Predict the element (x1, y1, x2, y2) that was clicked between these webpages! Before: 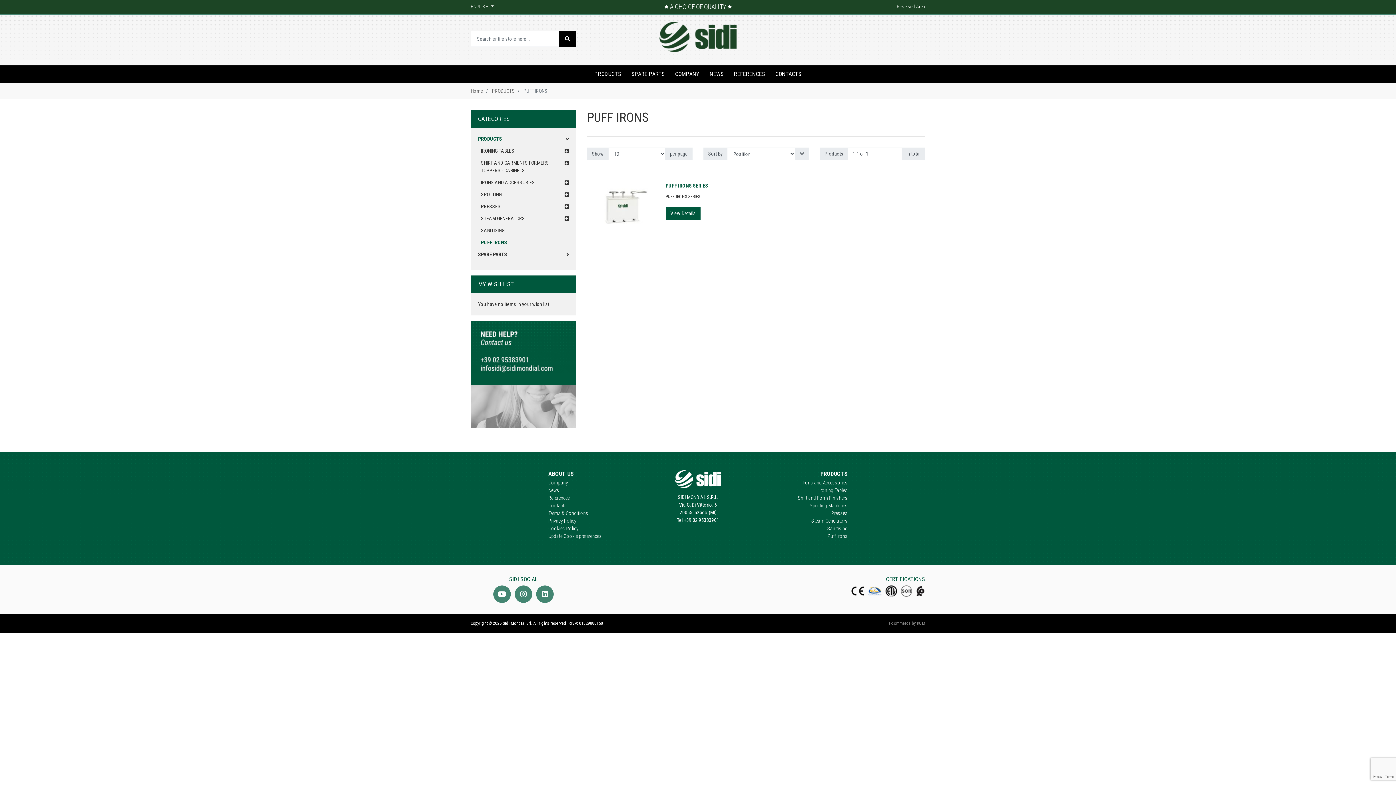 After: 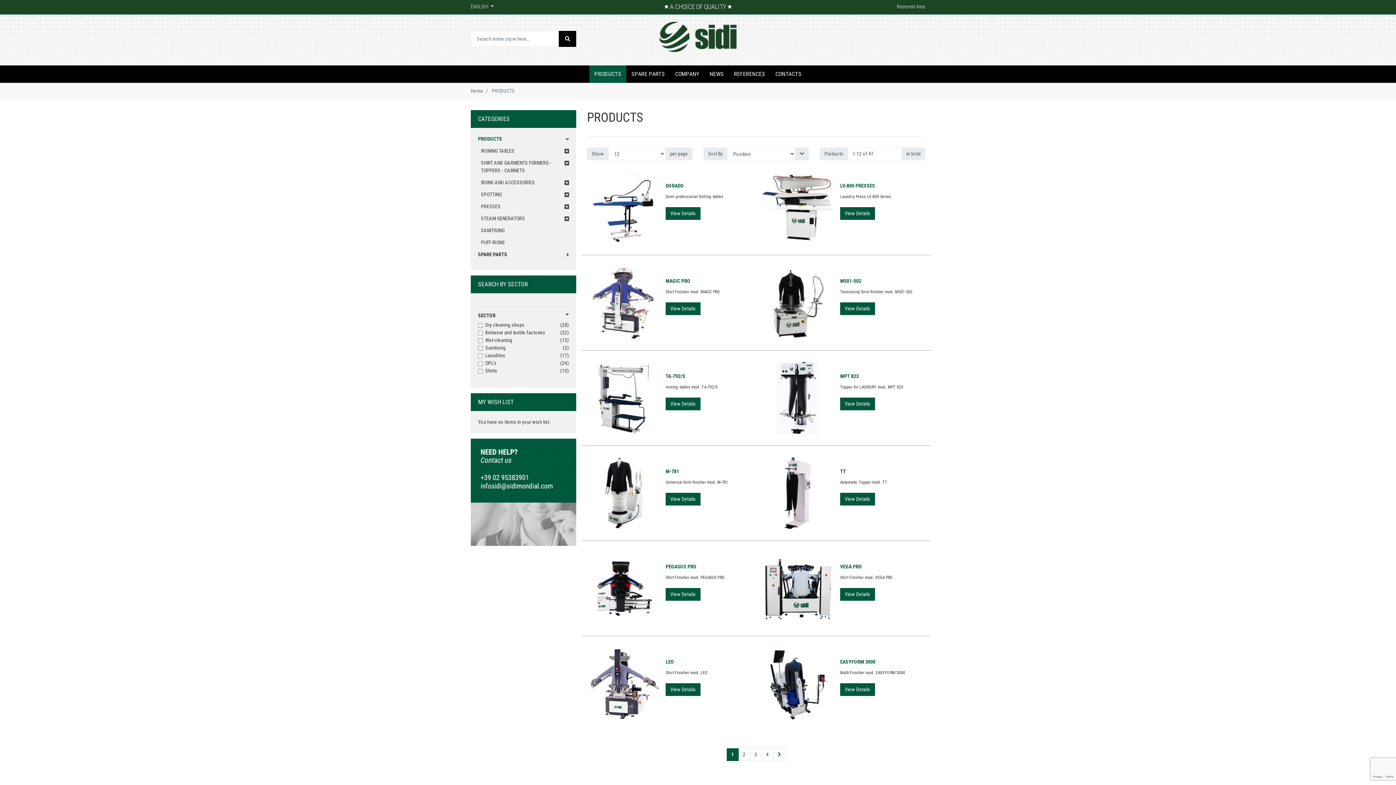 Action: label: PRODUCTS bbox: (478, 135, 502, 147)